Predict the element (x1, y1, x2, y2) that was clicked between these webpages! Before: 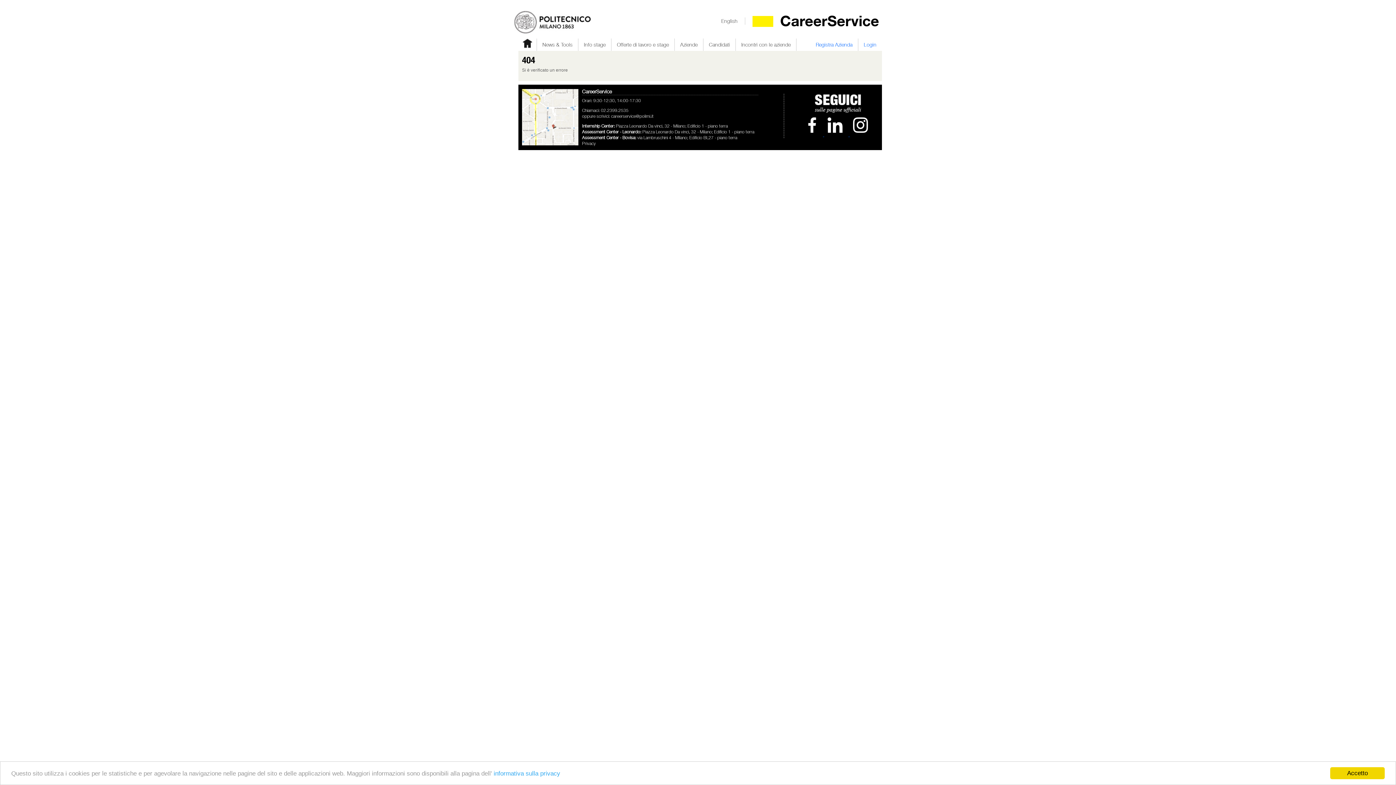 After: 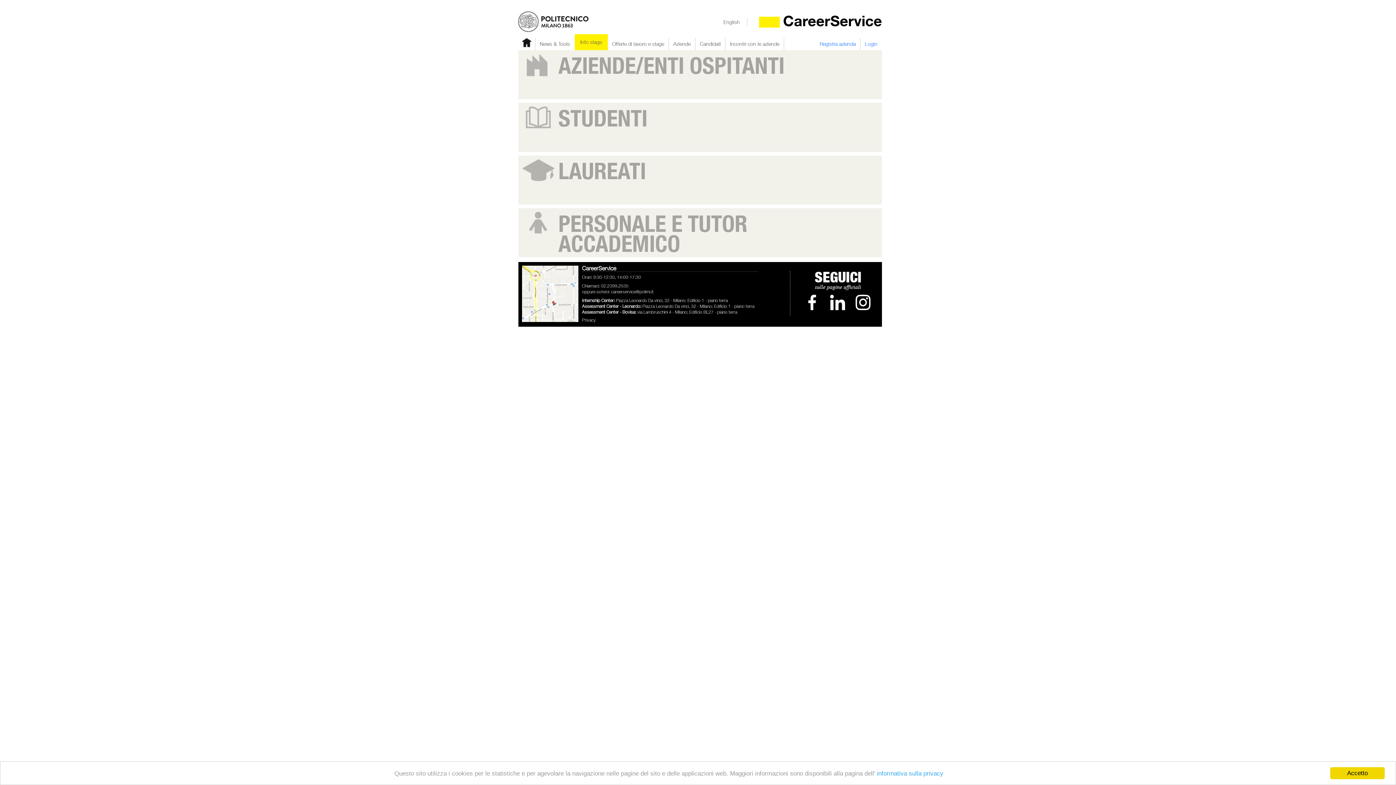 Action: label: Info stage bbox: (578, 38, 611, 50)